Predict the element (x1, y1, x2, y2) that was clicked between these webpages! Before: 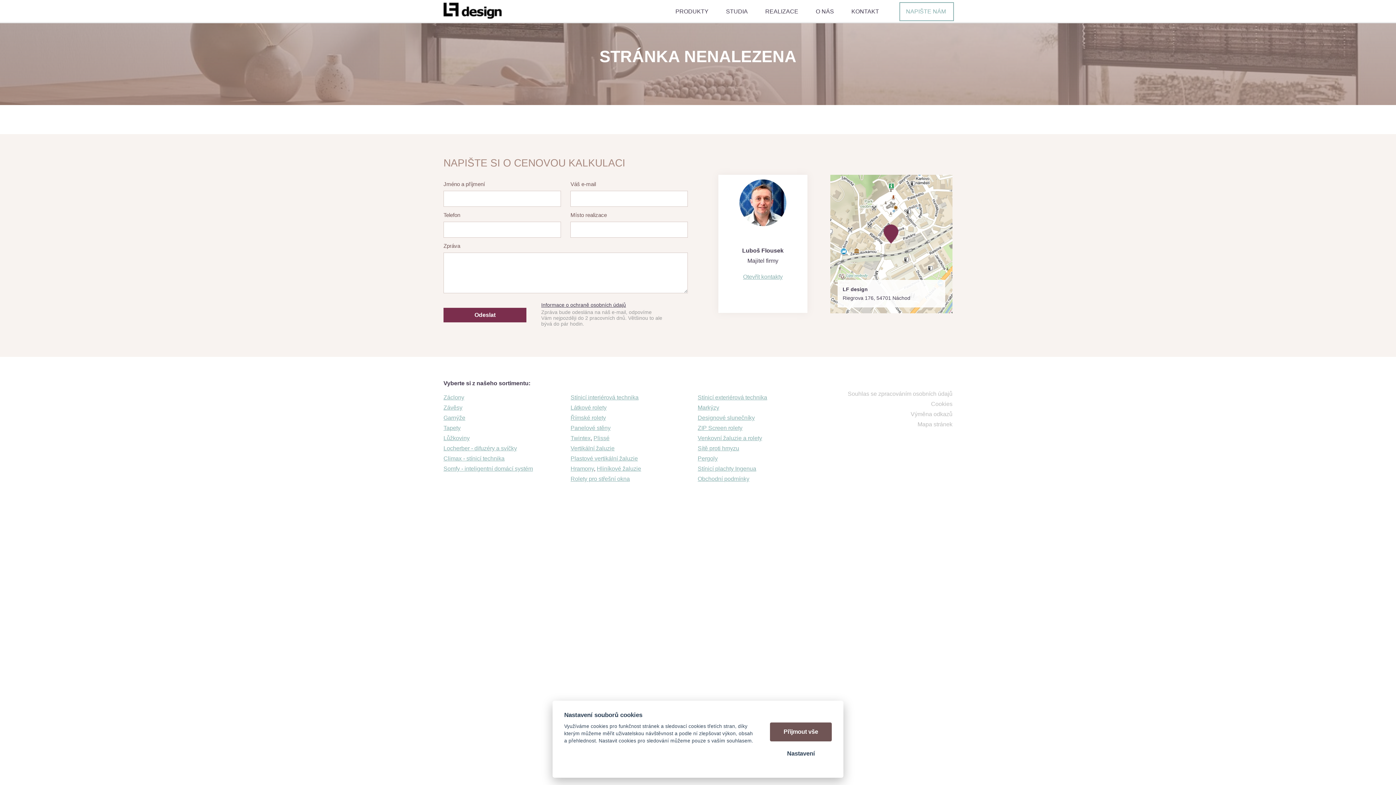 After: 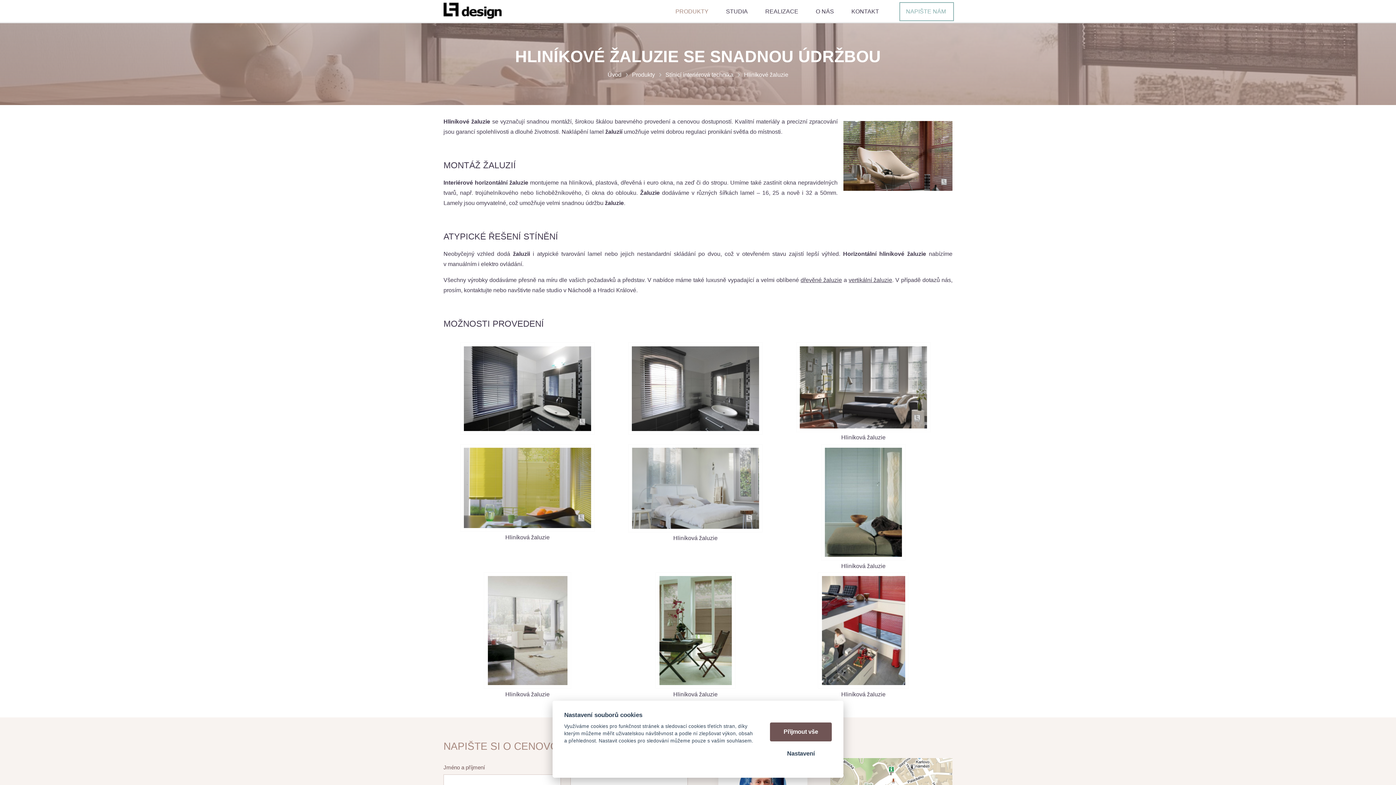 Action: bbox: (596, 465, 641, 472) label: Hliníkové žaluzie